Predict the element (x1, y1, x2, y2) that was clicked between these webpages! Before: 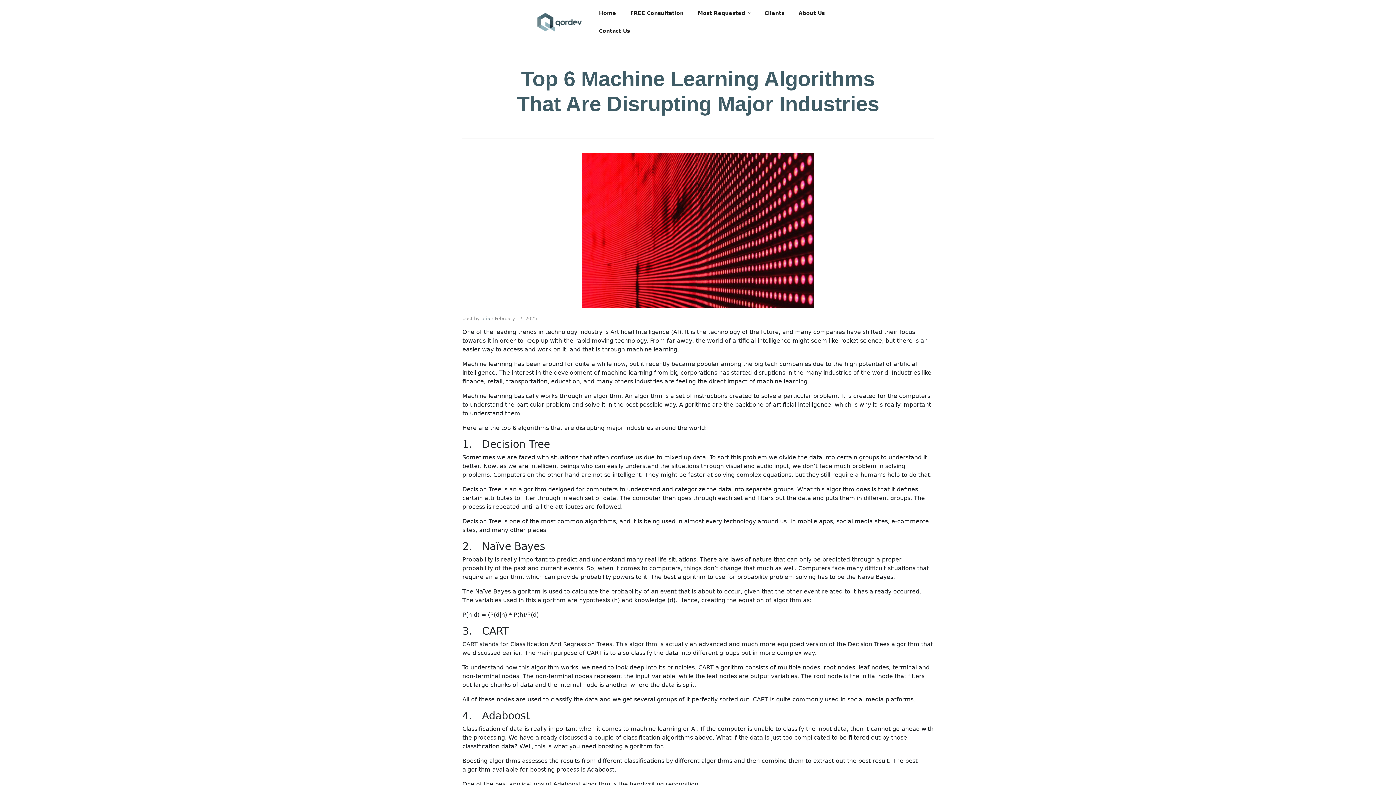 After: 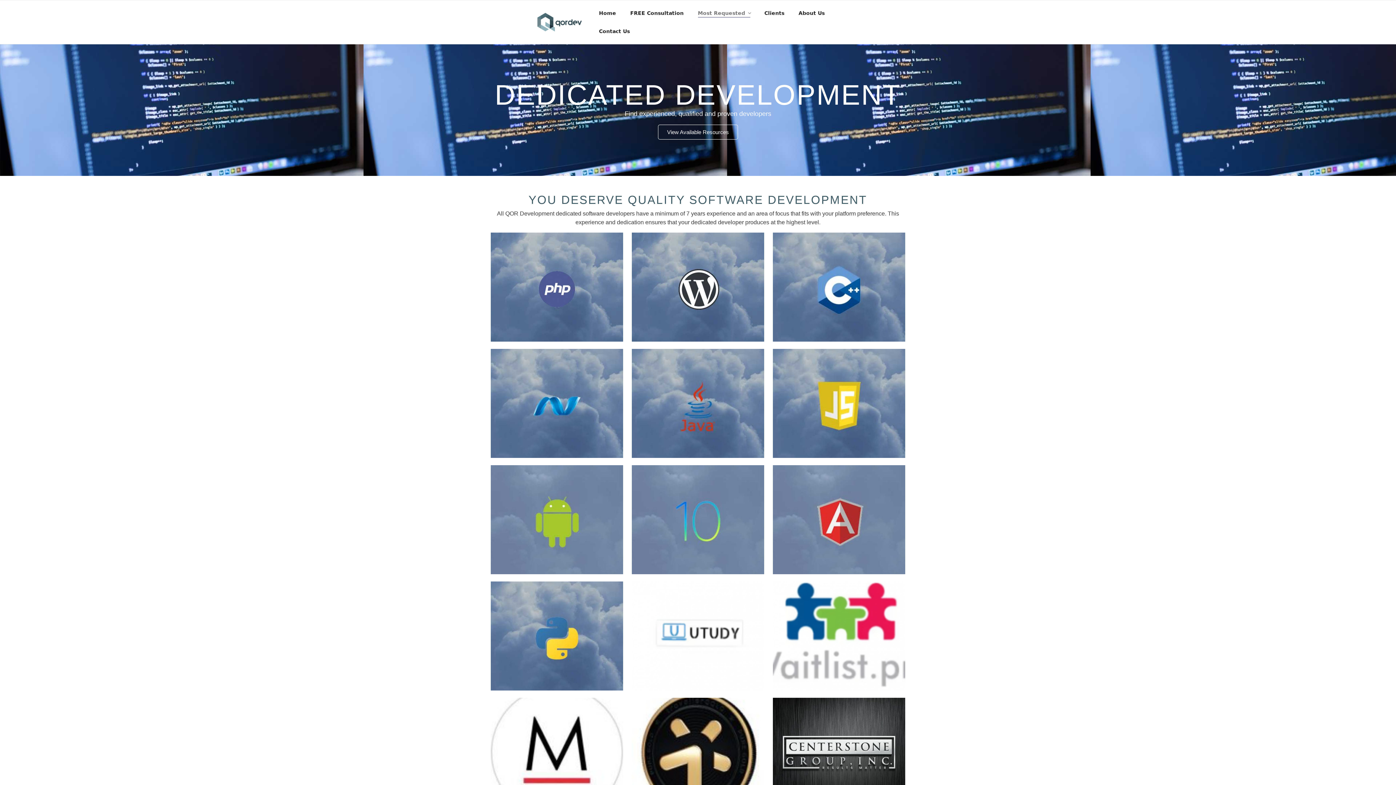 Action: label: Most Requested bbox: (691, 4, 756, 22)